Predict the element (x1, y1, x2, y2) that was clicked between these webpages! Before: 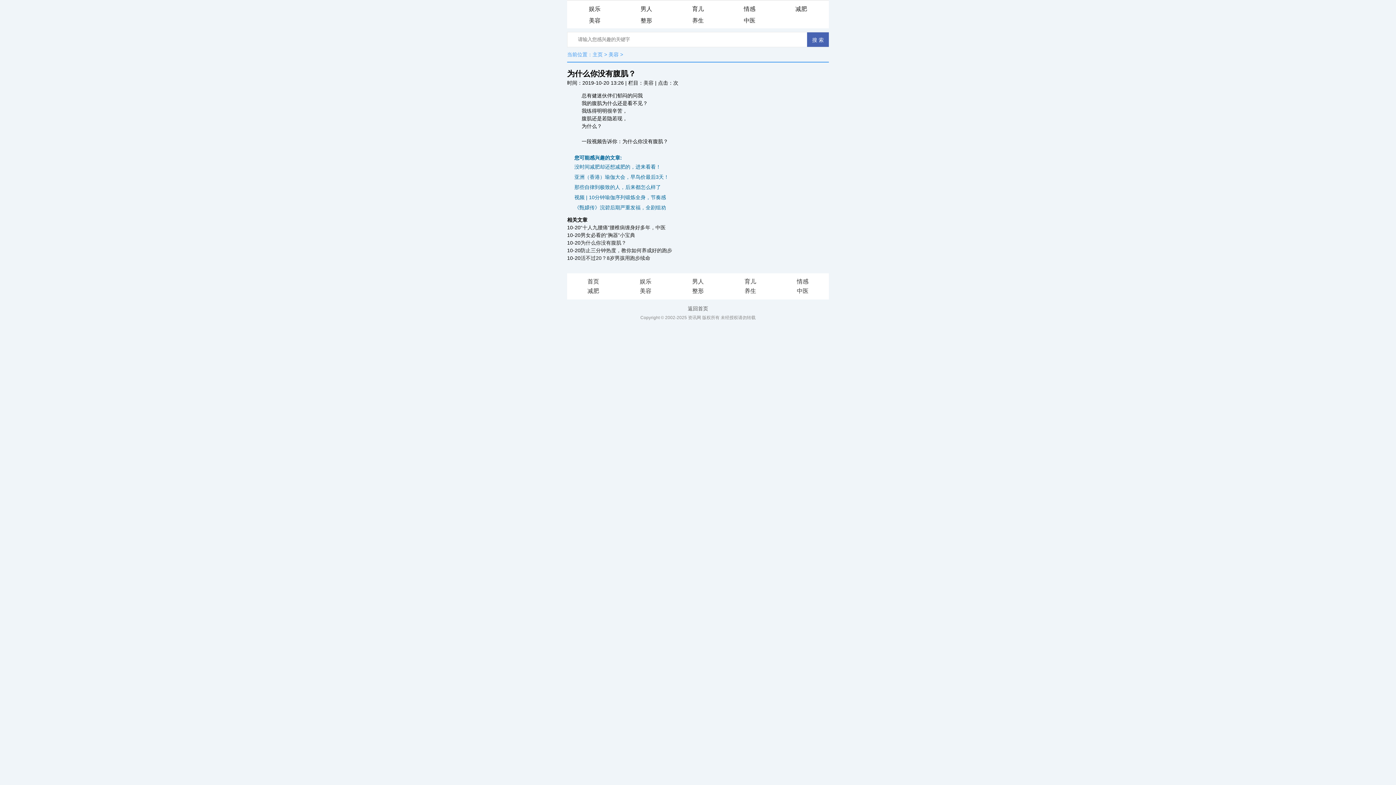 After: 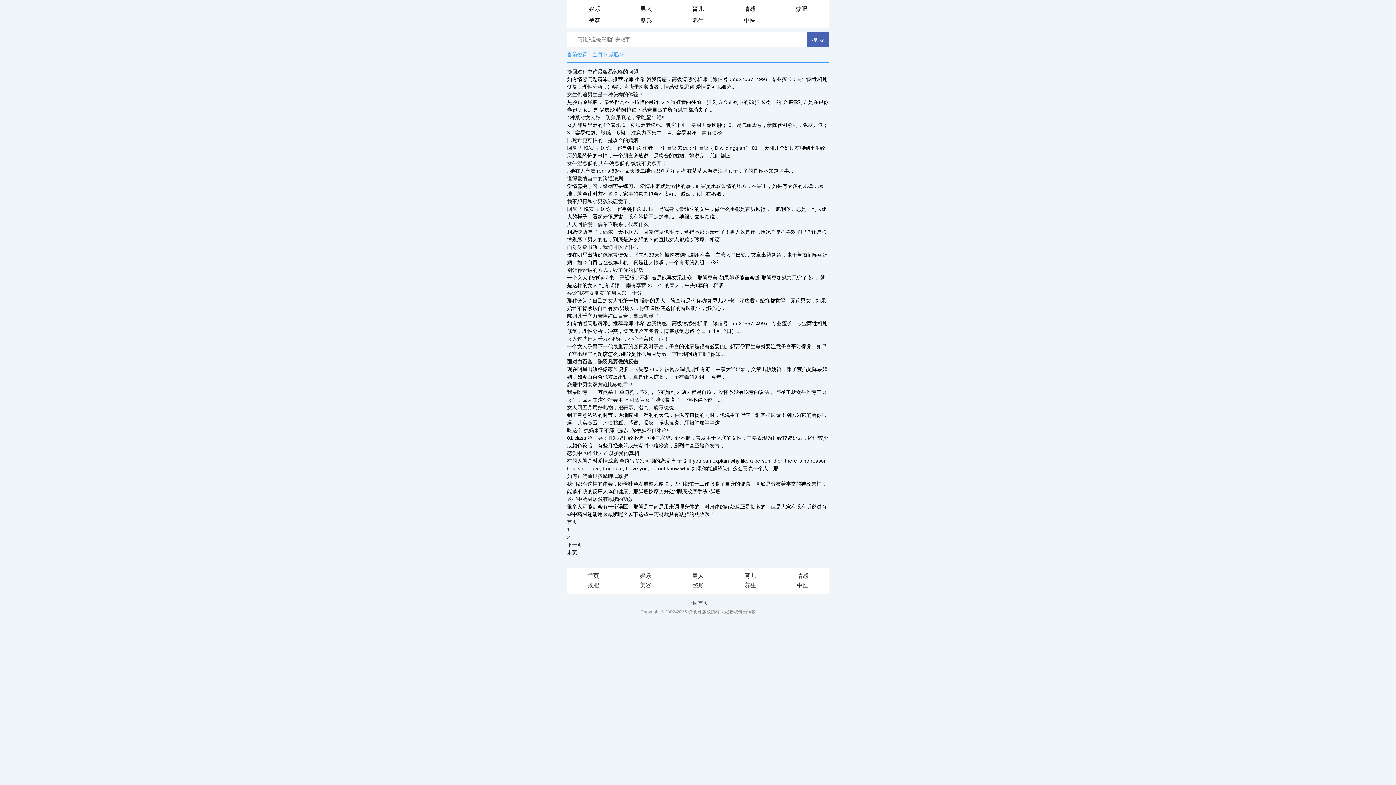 Action: bbox: (775, 3, 827, 14) label: 减肥